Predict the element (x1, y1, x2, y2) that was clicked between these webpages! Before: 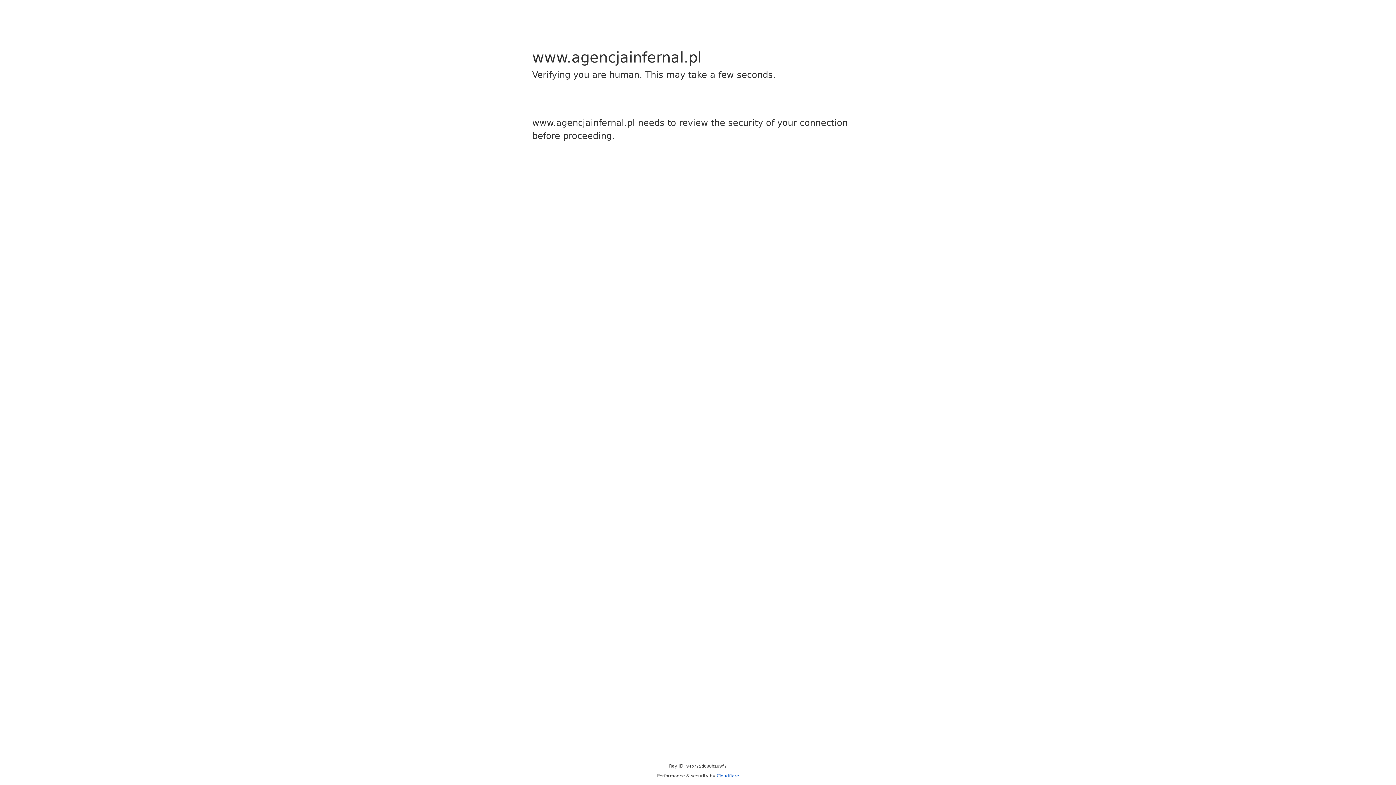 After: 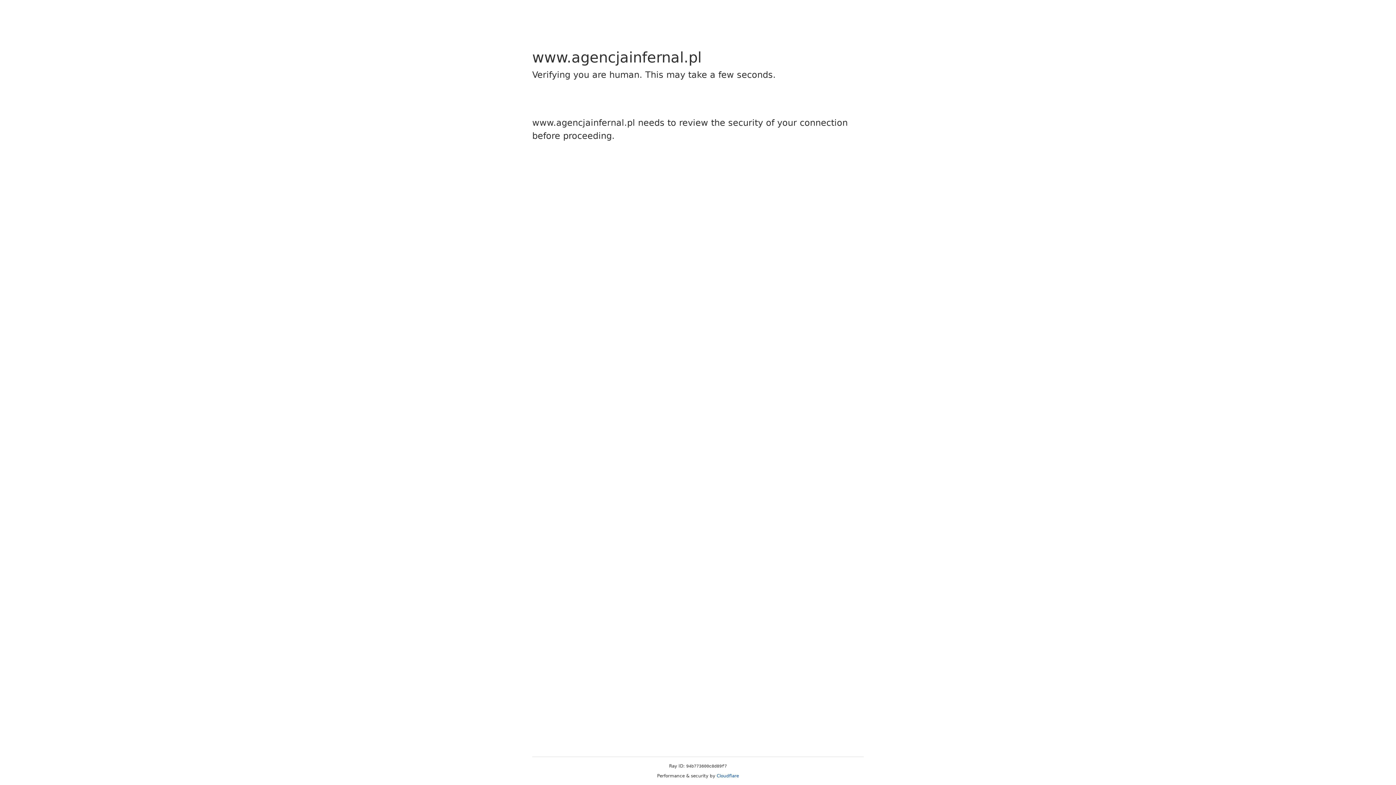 Action: label: Cloudflare bbox: (716, 773, 739, 778)